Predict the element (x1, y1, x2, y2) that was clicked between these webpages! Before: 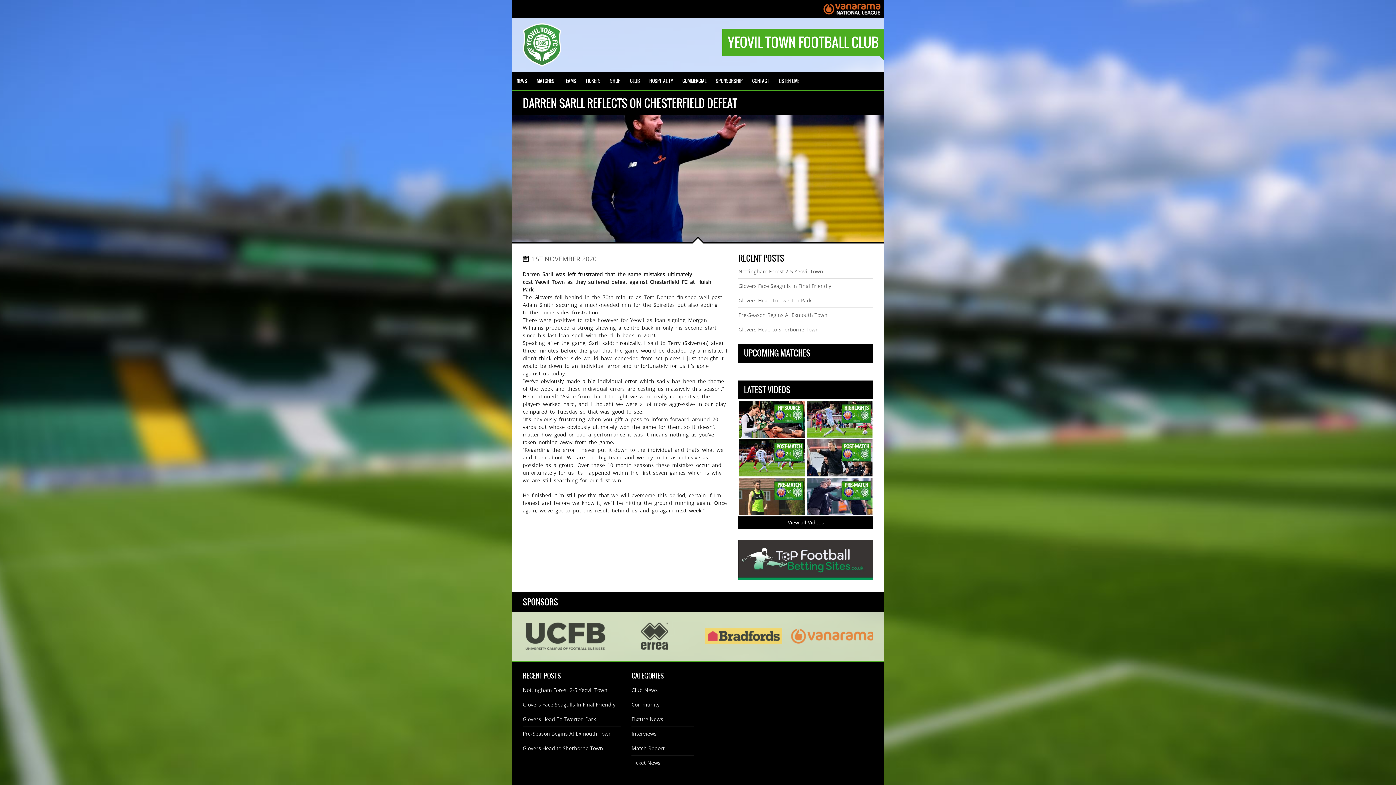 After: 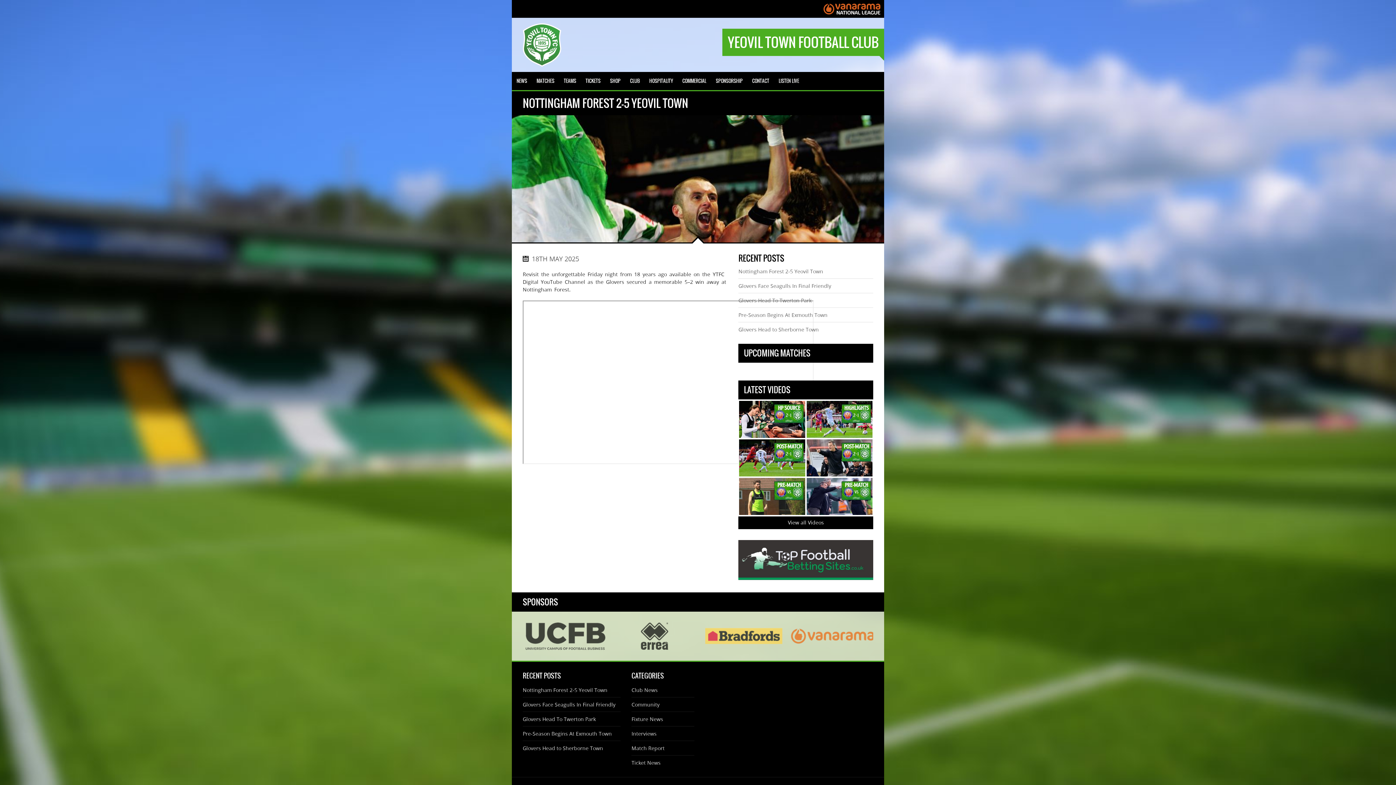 Action: label: Nottingham Forest 2-5 Yeovil Town bbox: (522, 686, 607, 693)